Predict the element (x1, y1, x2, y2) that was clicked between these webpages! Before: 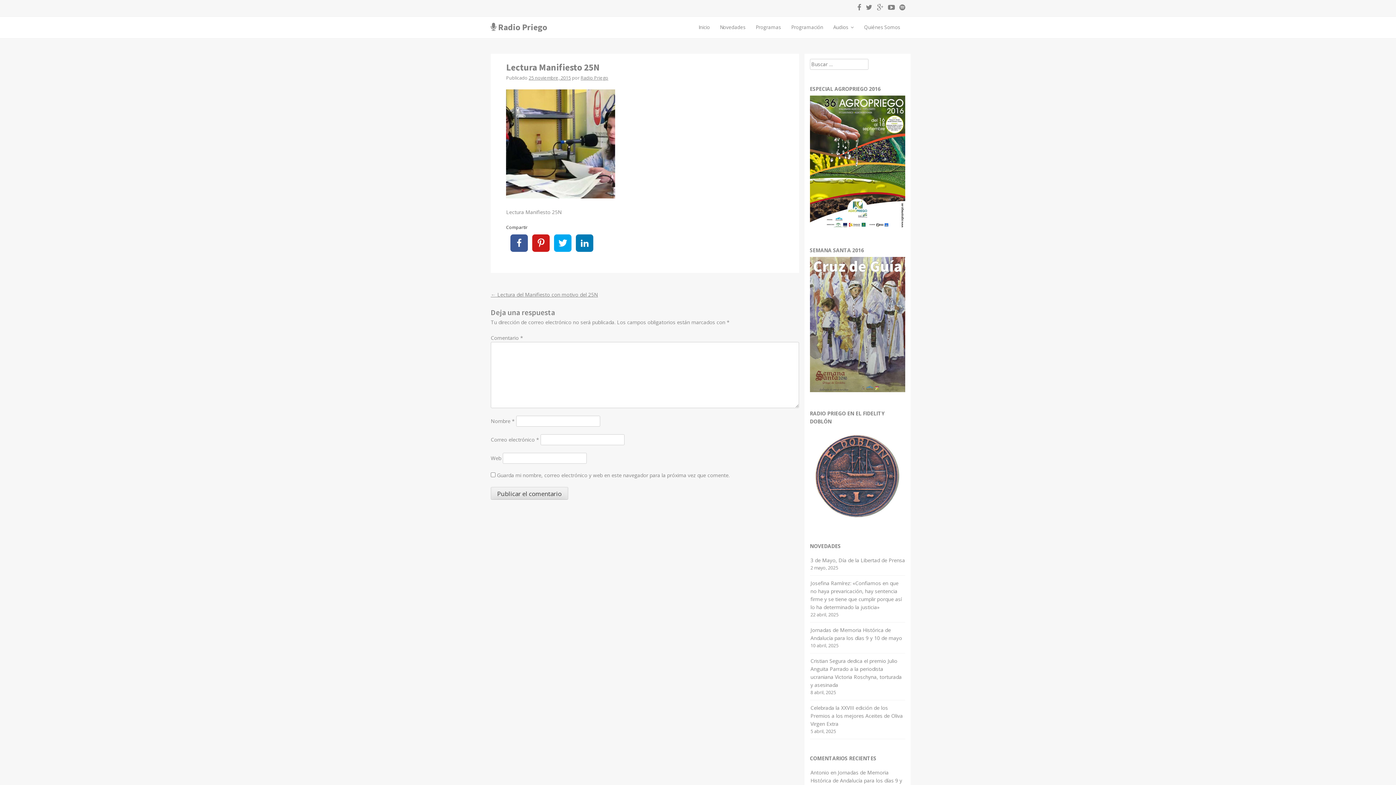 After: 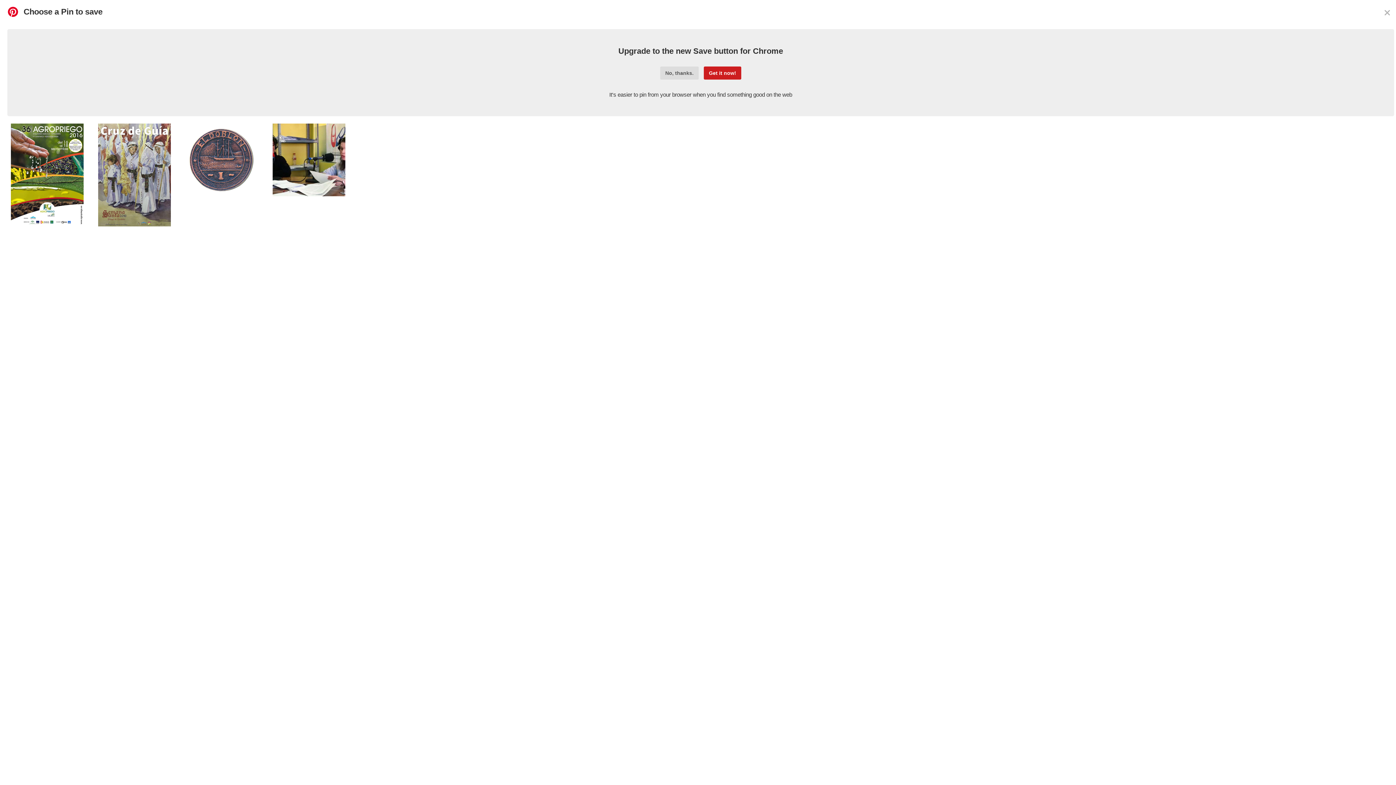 Action: bbox: (532, 234, 549, 251)